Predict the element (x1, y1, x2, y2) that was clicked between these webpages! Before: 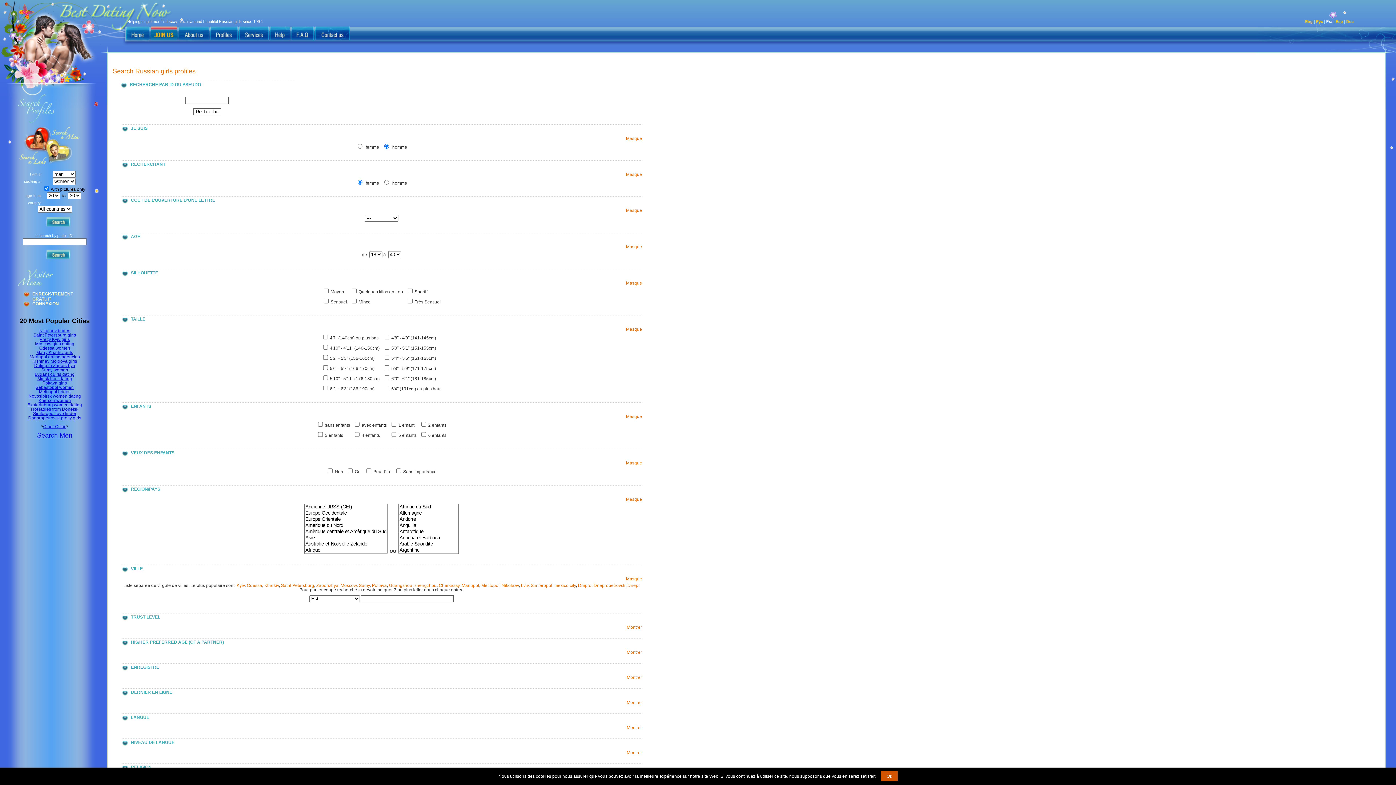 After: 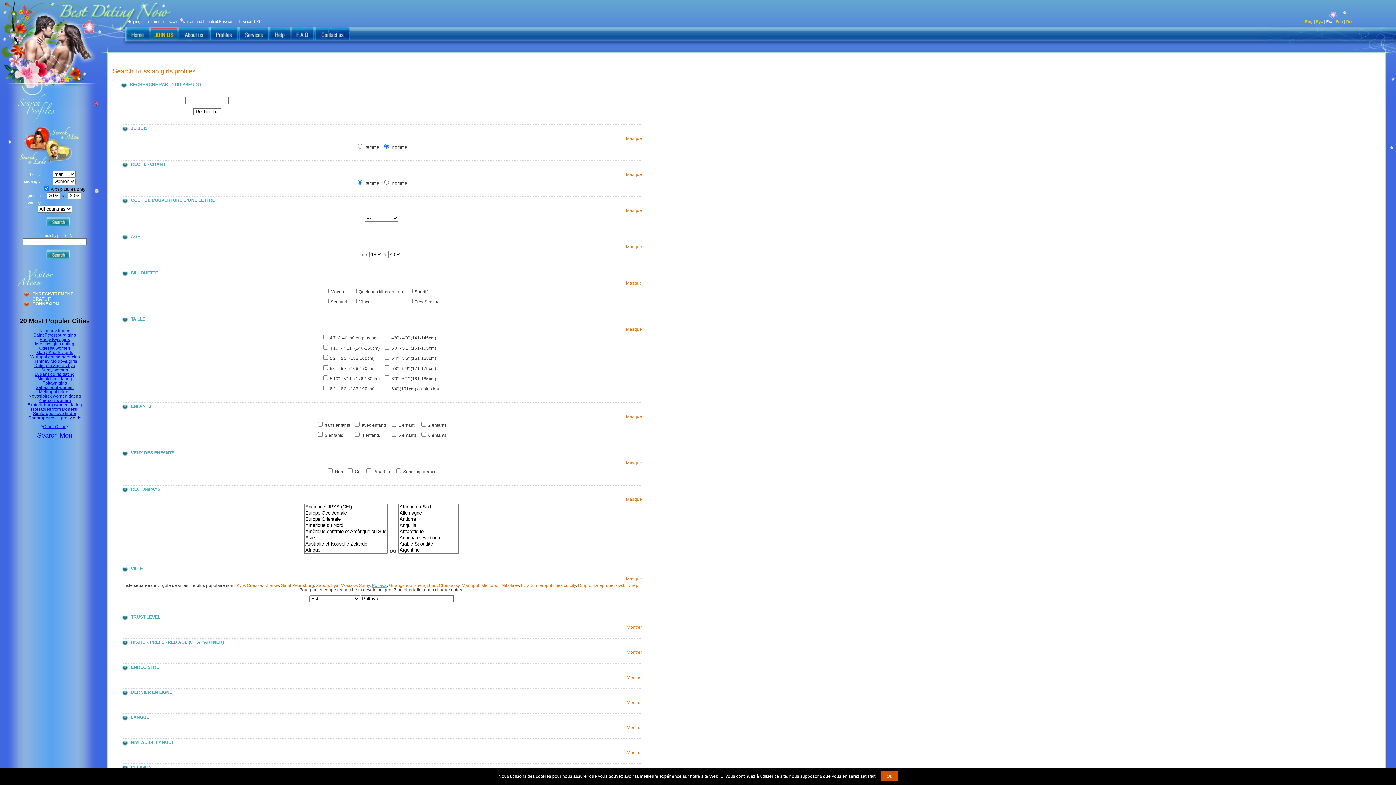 Action: bbox: (372, 583, 386, 588) label: Poltava